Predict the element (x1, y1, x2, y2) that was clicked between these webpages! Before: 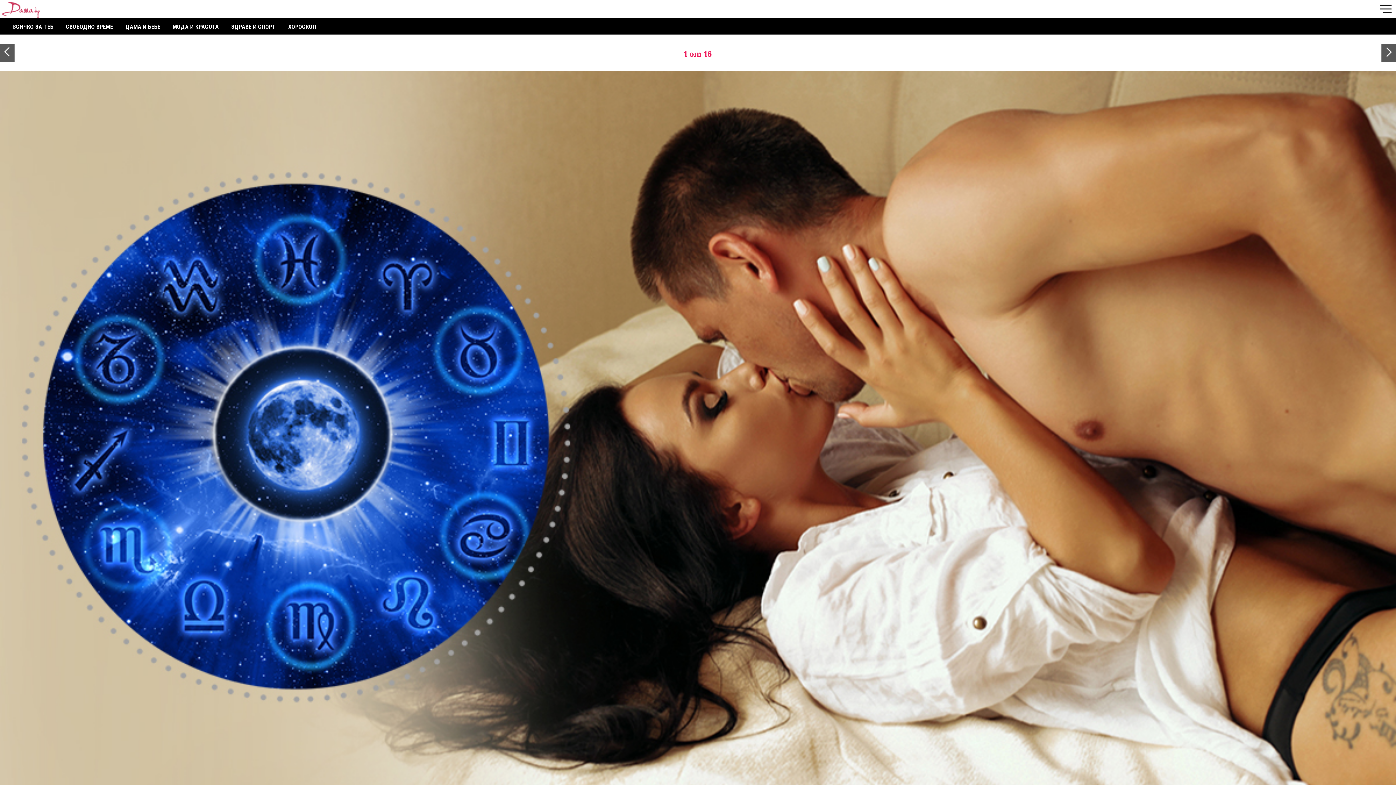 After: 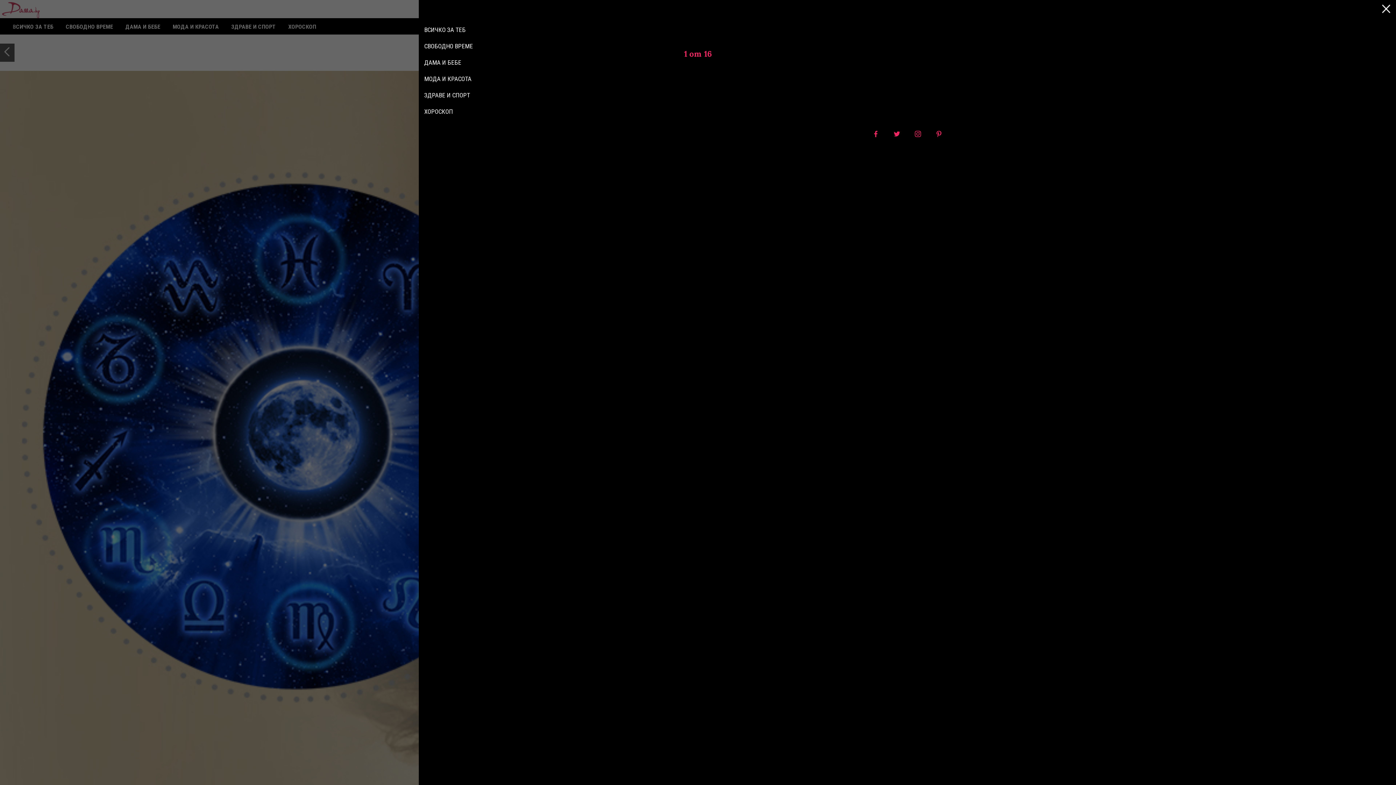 Action: bbox: (1380, 1, 1394, 16)